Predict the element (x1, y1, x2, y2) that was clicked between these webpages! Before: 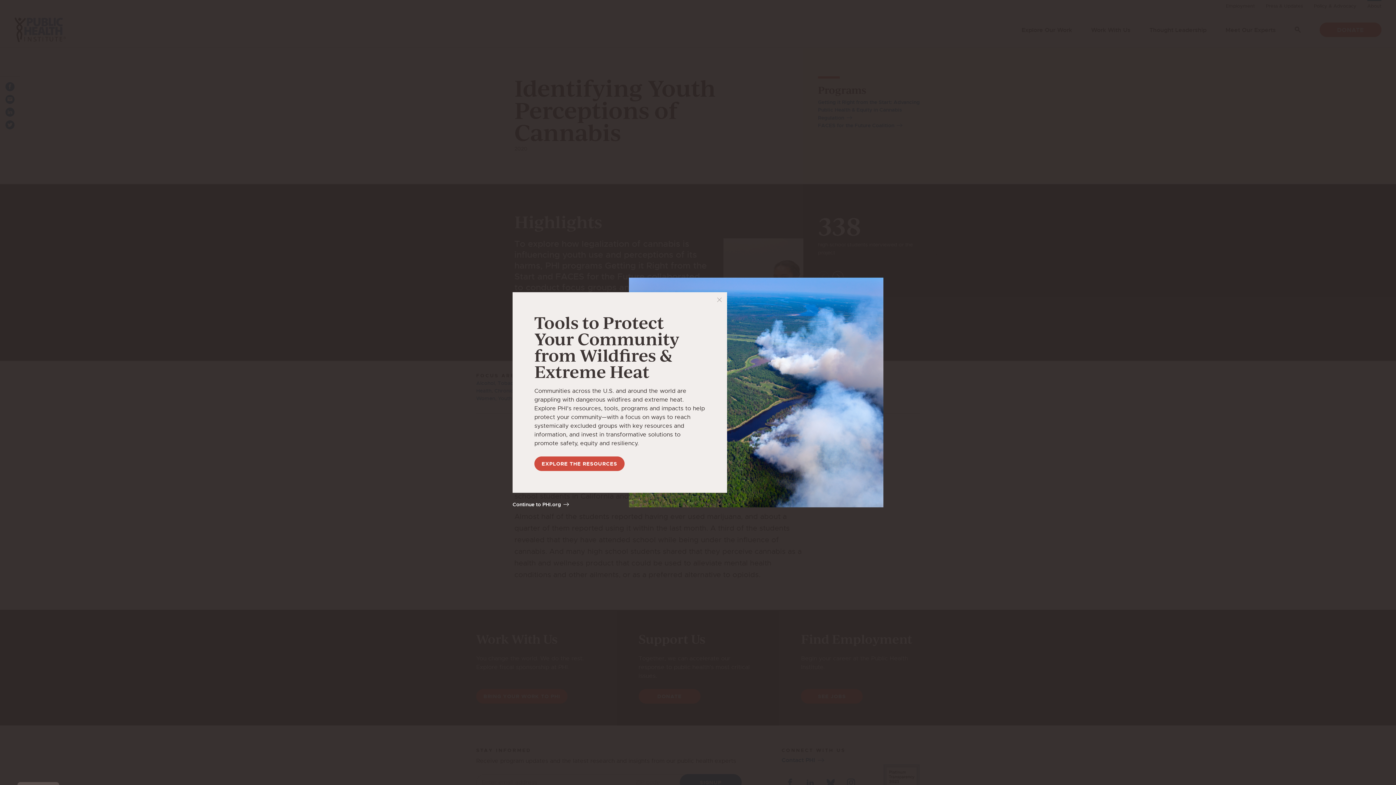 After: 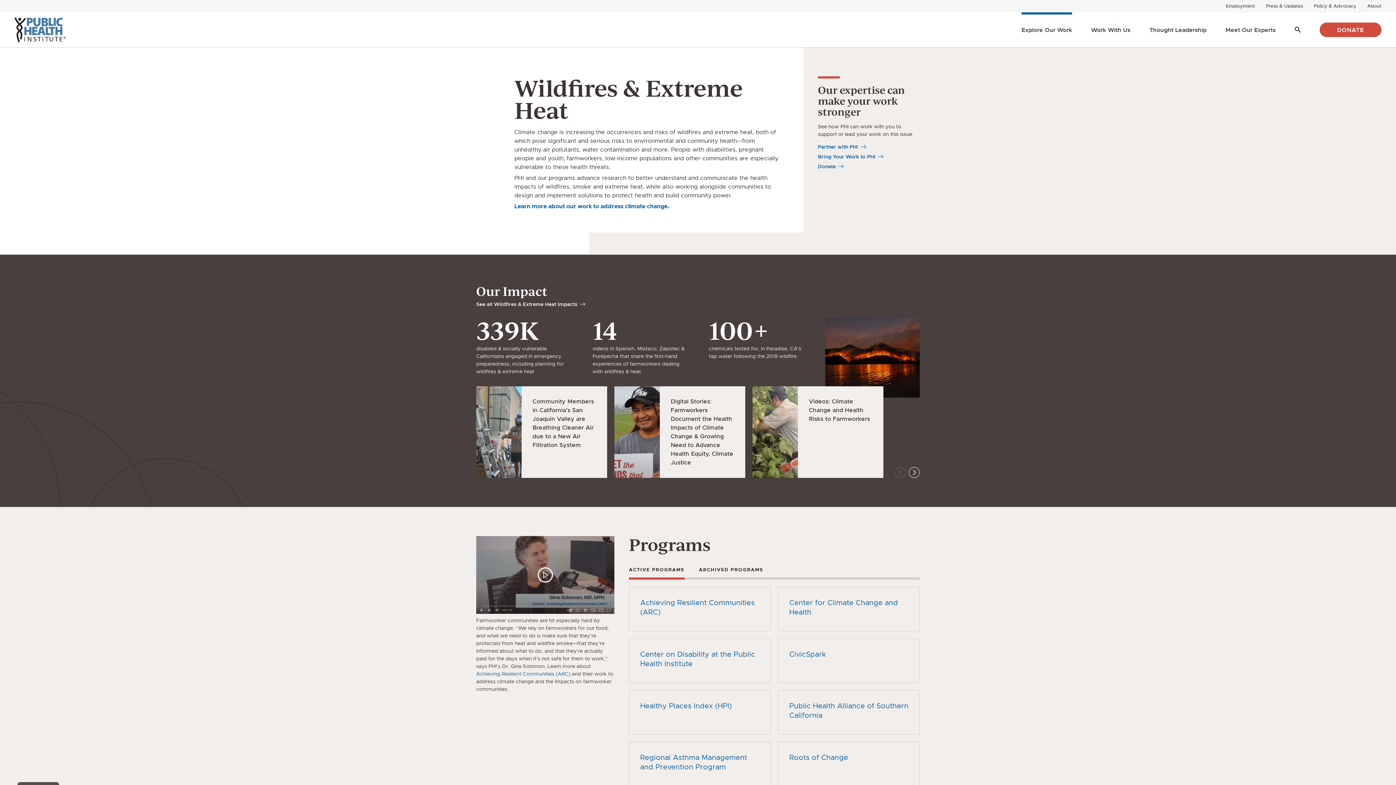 Action: bbox: (534, 456, 624, 471) label: EXPLORE THE RESOURCES